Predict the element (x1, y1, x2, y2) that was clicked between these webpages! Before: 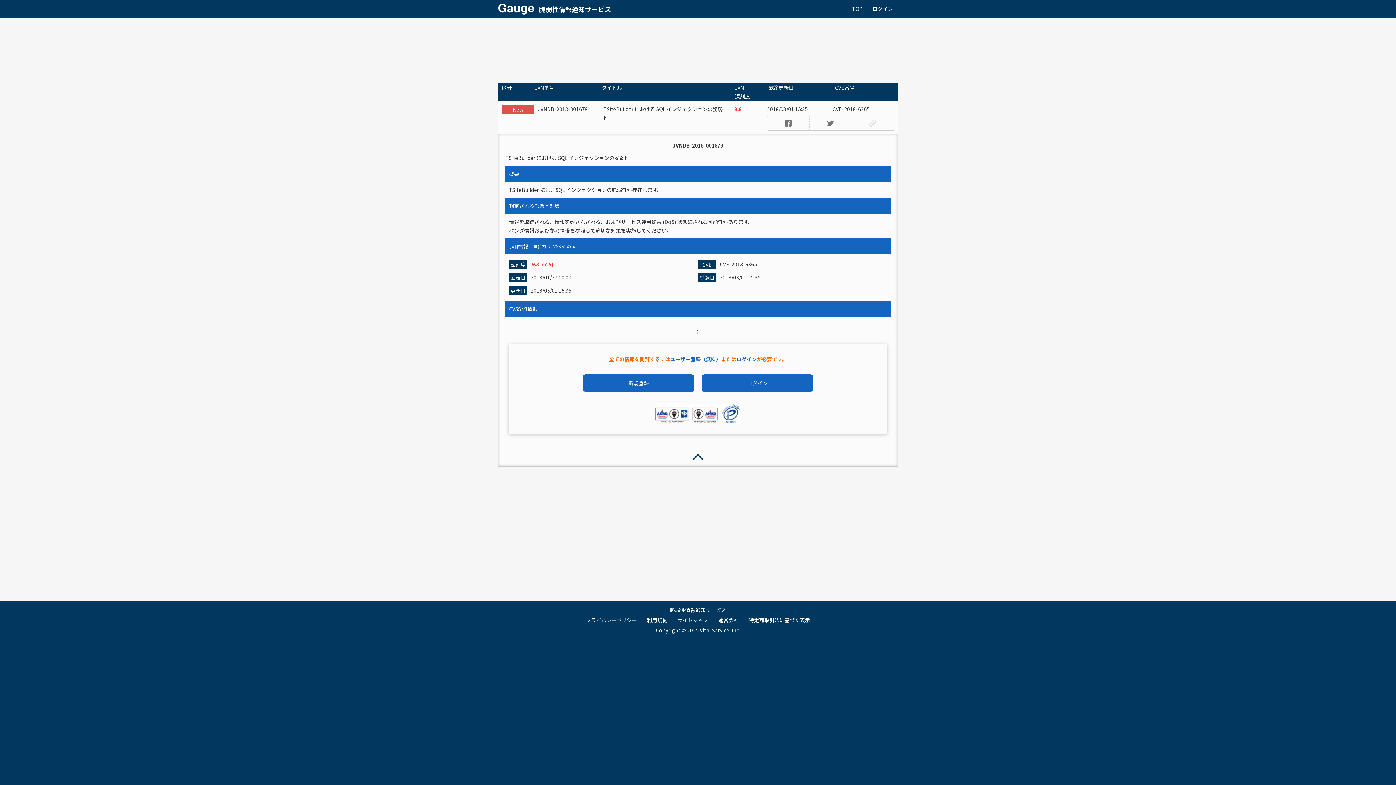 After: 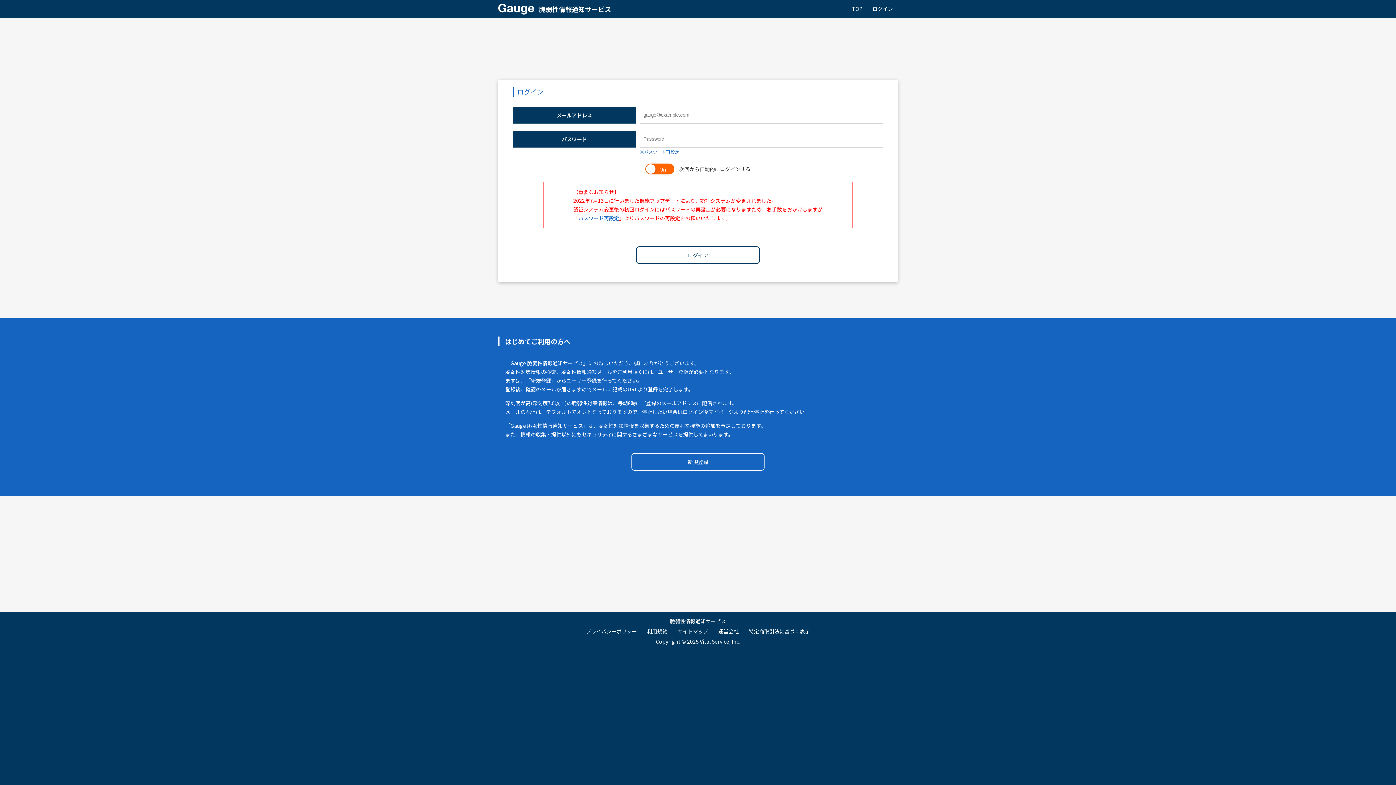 Action: label: ログイン bbox: (736, 355, 756, 362)